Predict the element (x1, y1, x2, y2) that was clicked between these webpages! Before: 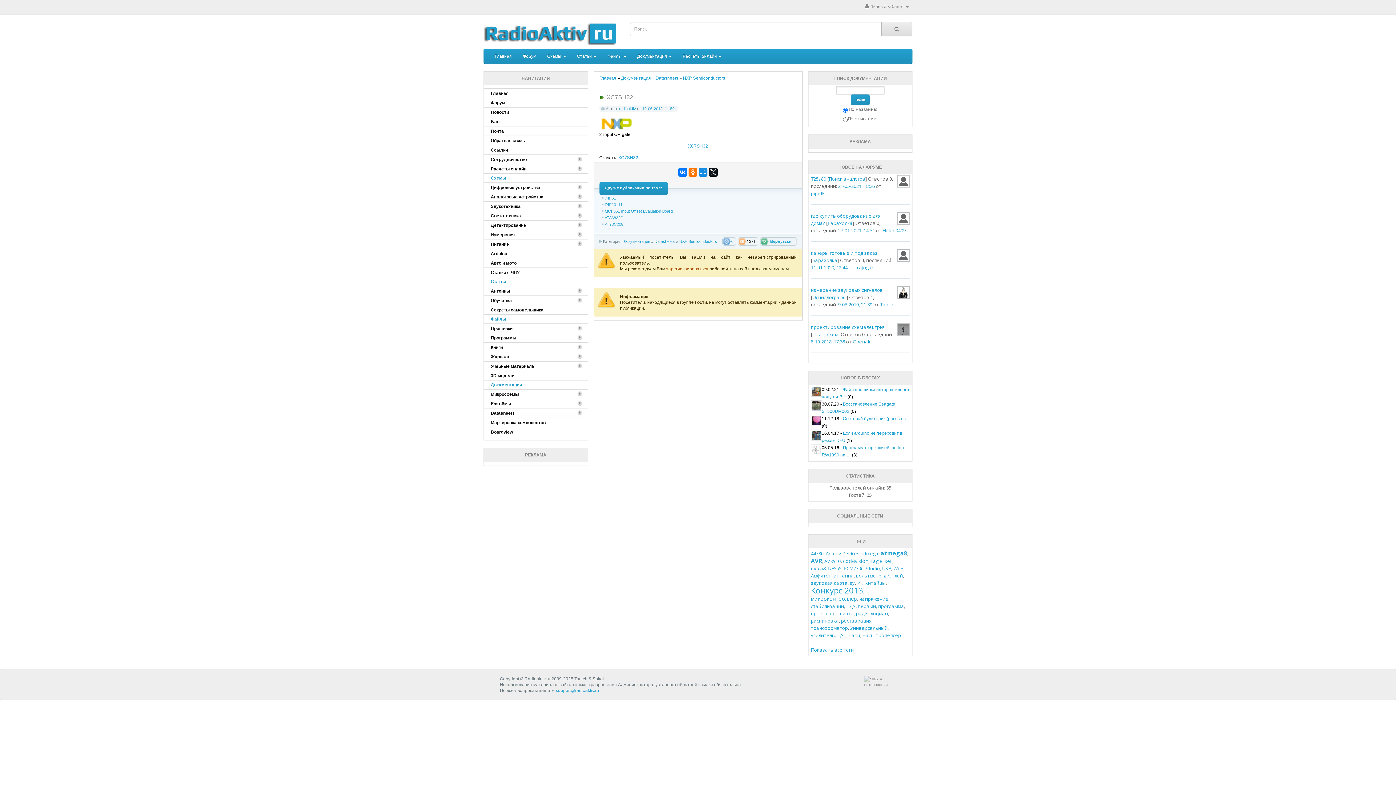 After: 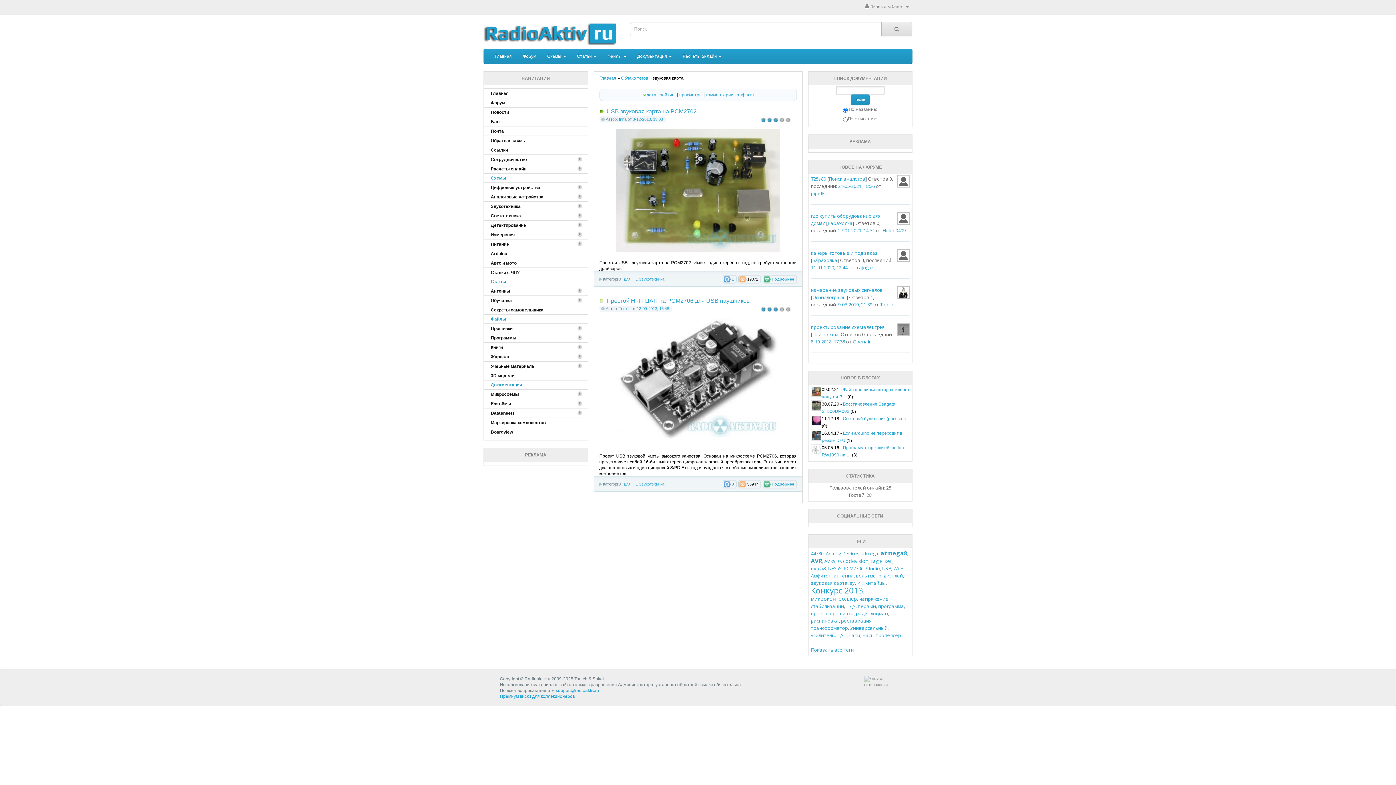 Action: label: звуковая карта bbox: (811, 580, 847, 586)